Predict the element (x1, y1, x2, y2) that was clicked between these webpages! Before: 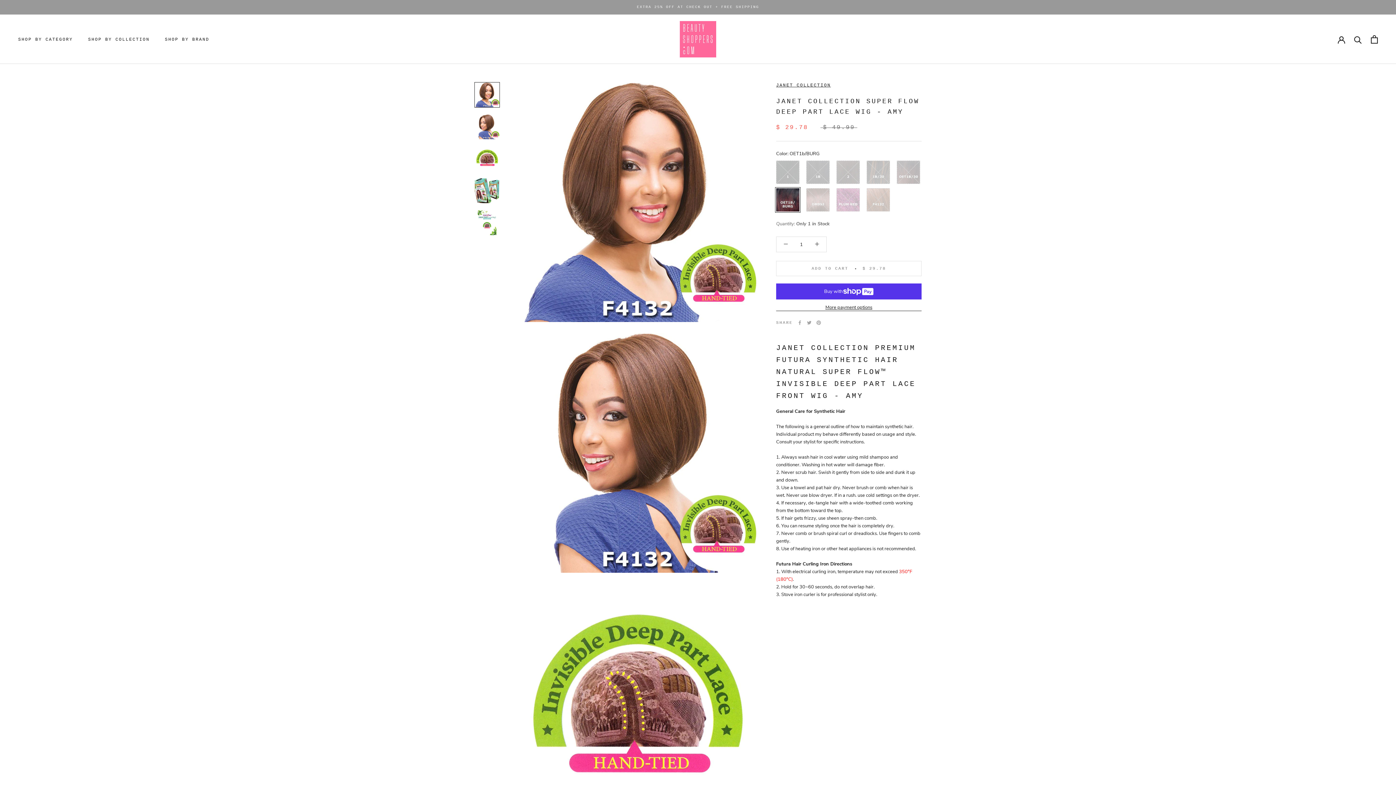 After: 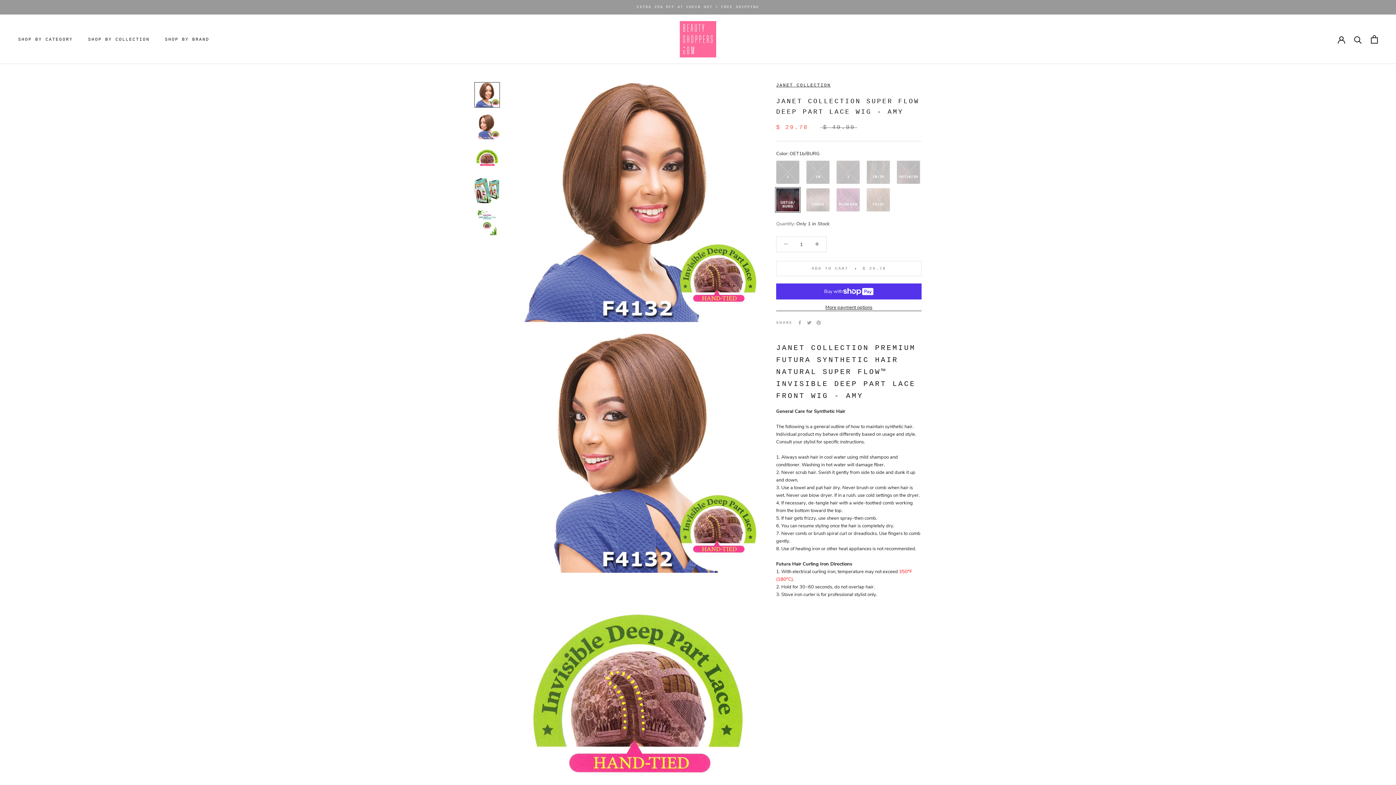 Action: bbox: (776, 237, 795, 252)